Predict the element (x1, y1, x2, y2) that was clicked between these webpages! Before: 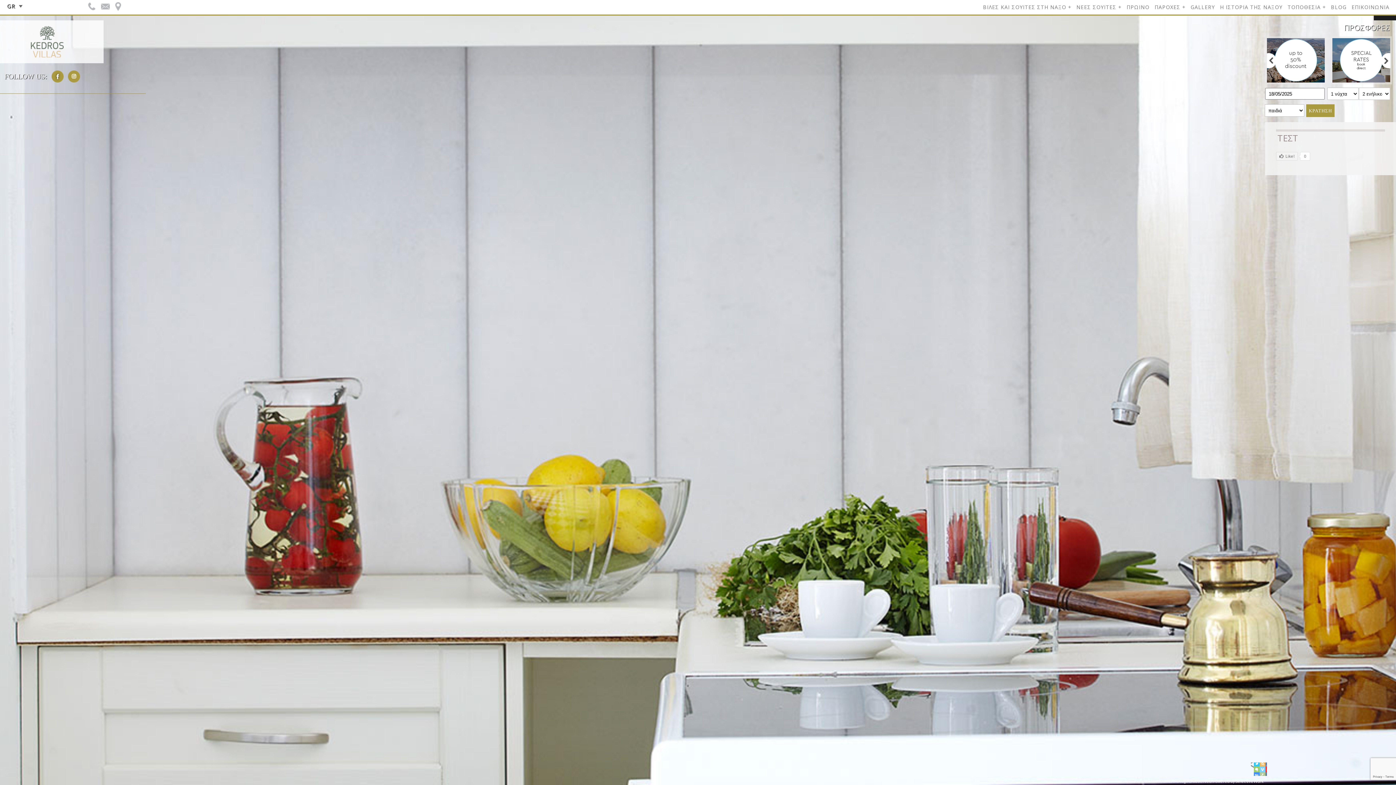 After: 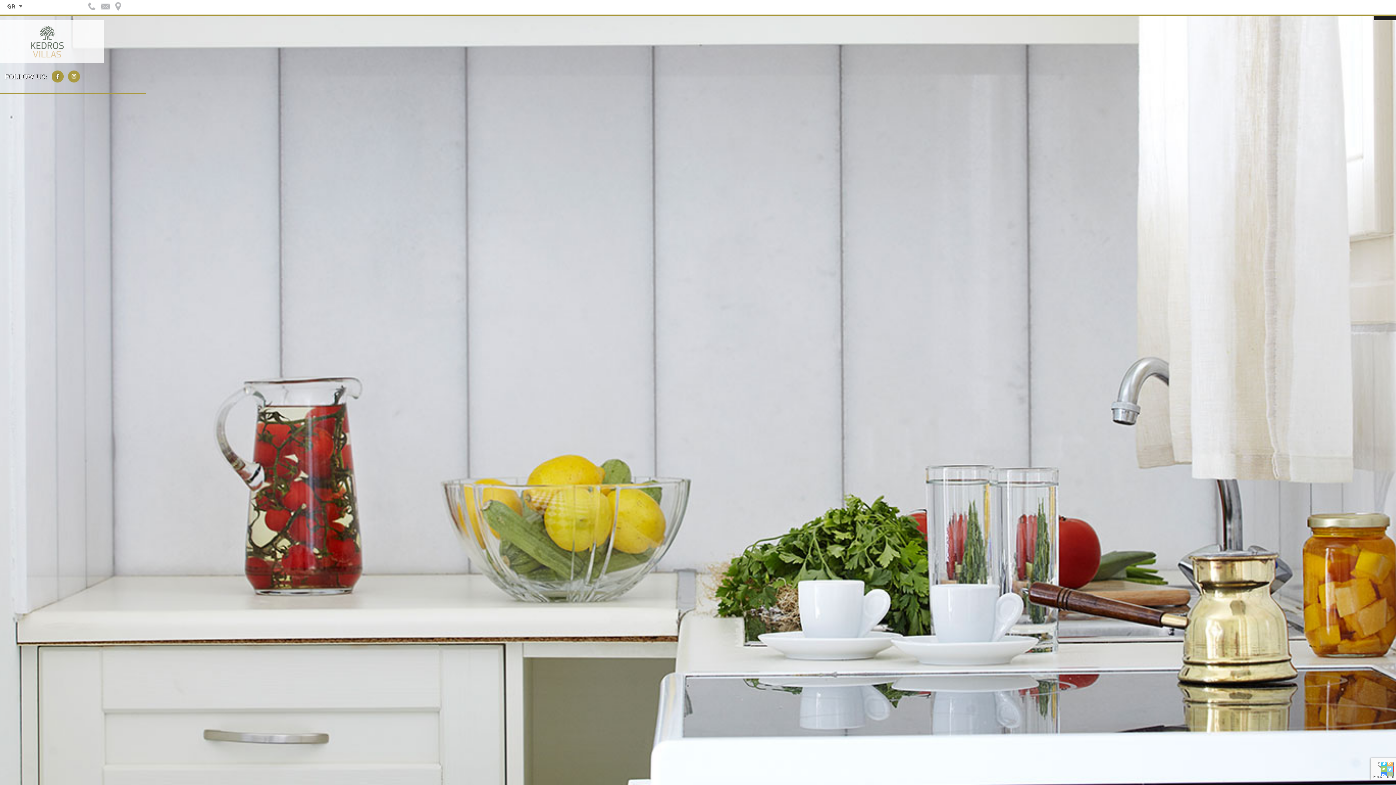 Action: bbox: (1250, 763, 1261, 778)